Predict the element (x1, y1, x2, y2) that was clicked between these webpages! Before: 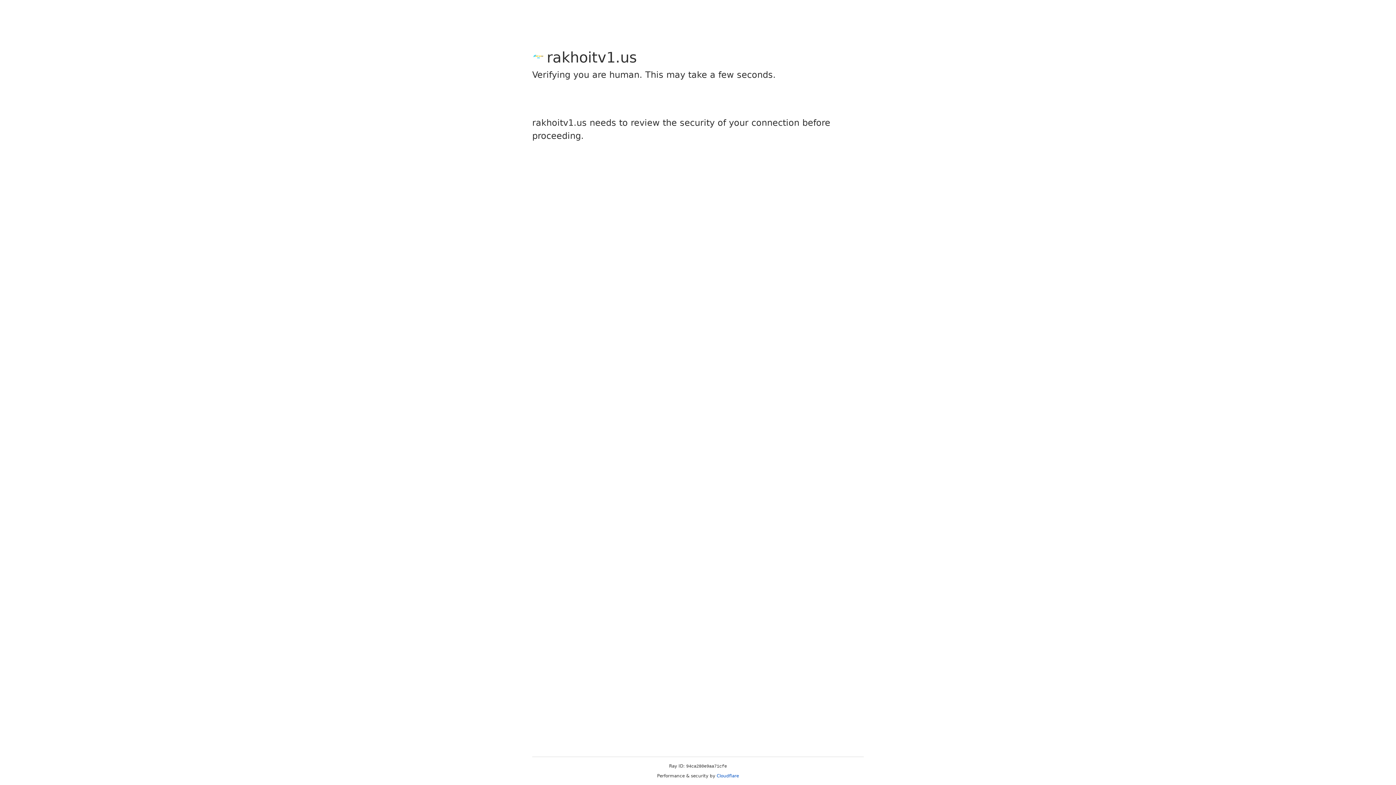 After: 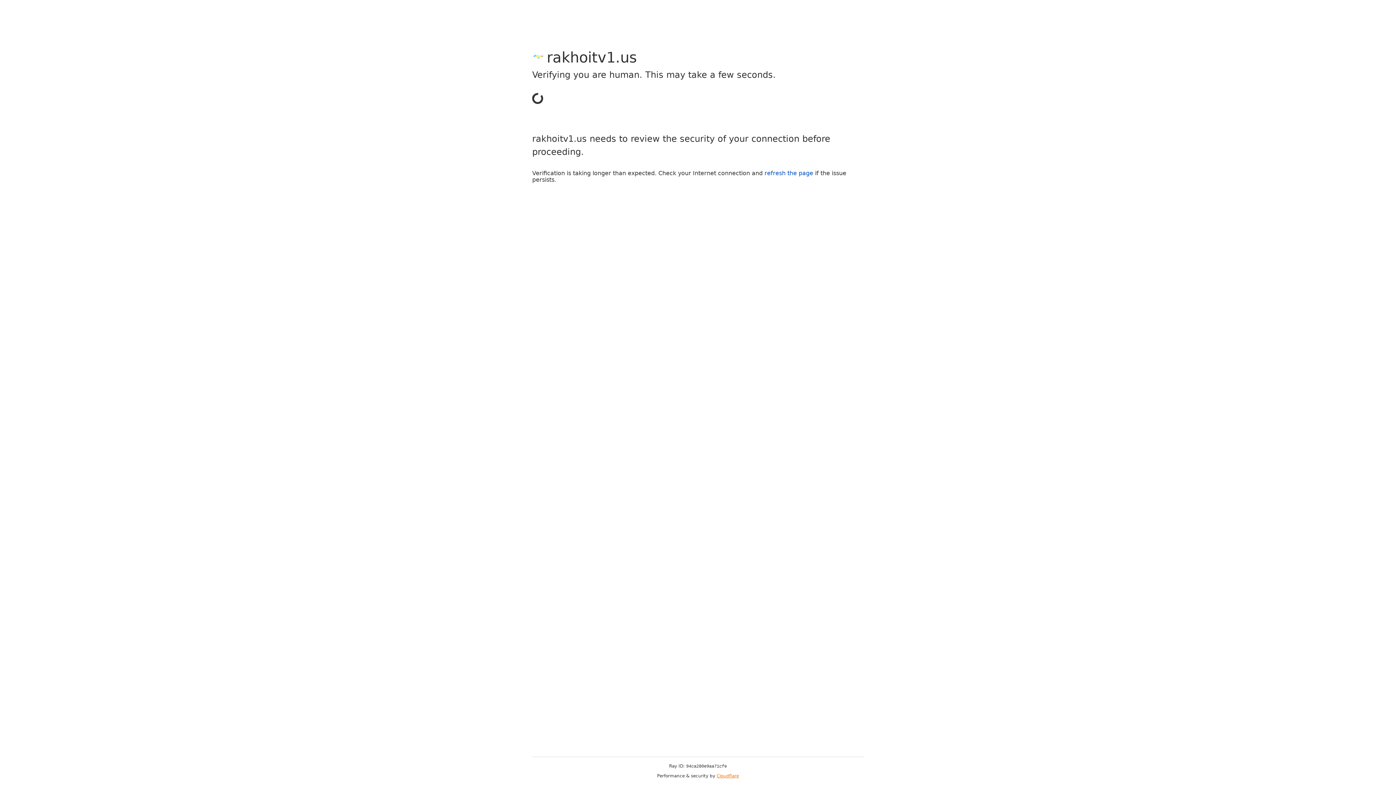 Action: label: Cloudflare bbox: (716, 773, 739, 778)